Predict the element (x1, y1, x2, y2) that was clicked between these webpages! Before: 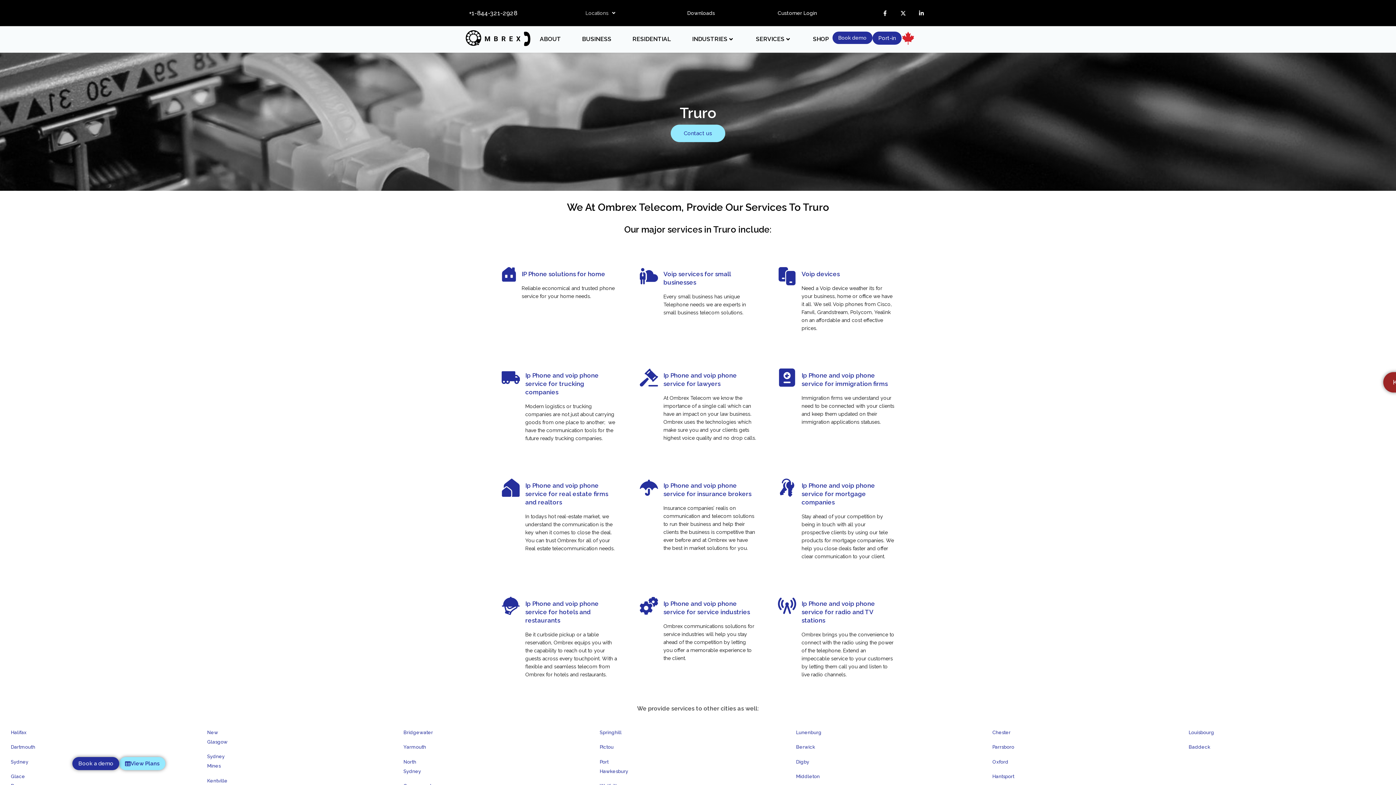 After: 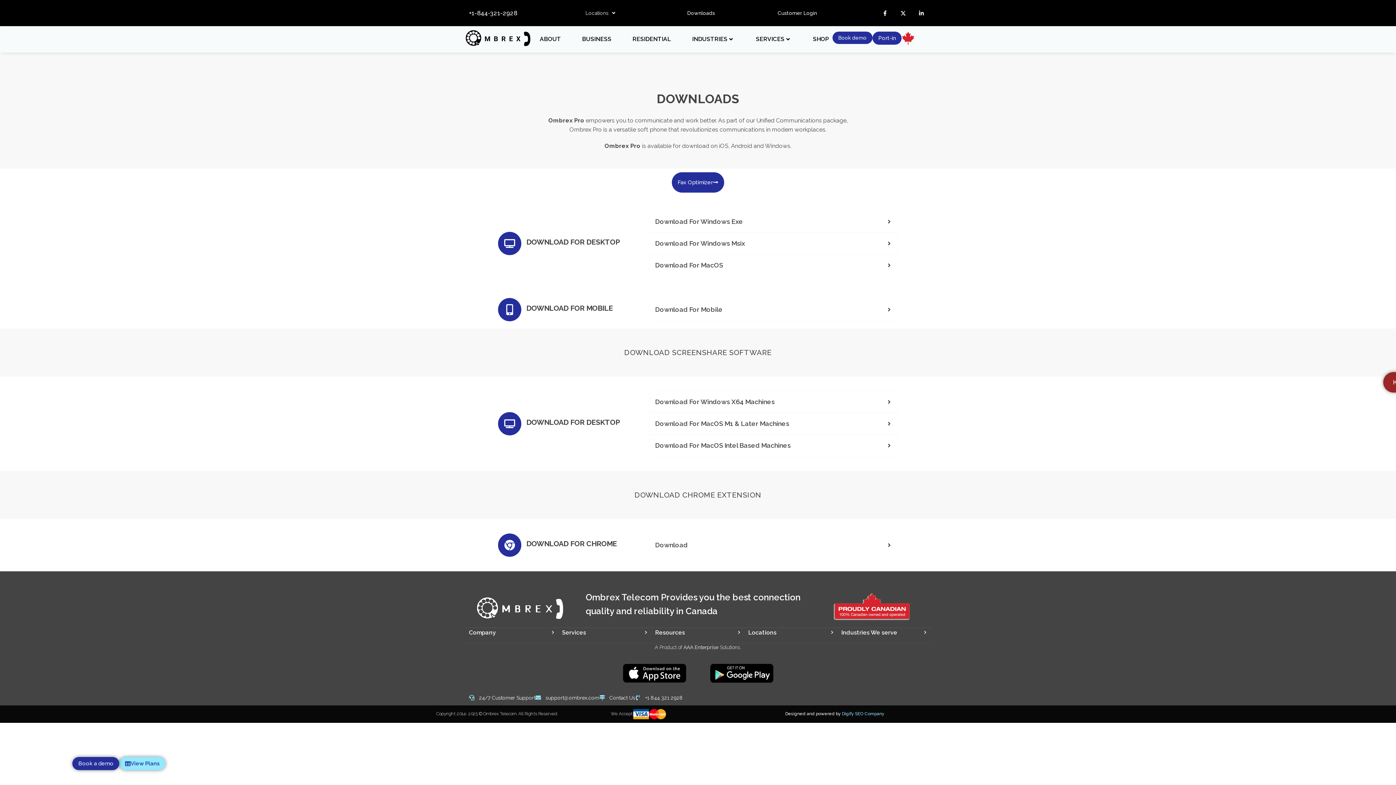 Action: label: Downloads bbox: (687, 10, 715, 16)